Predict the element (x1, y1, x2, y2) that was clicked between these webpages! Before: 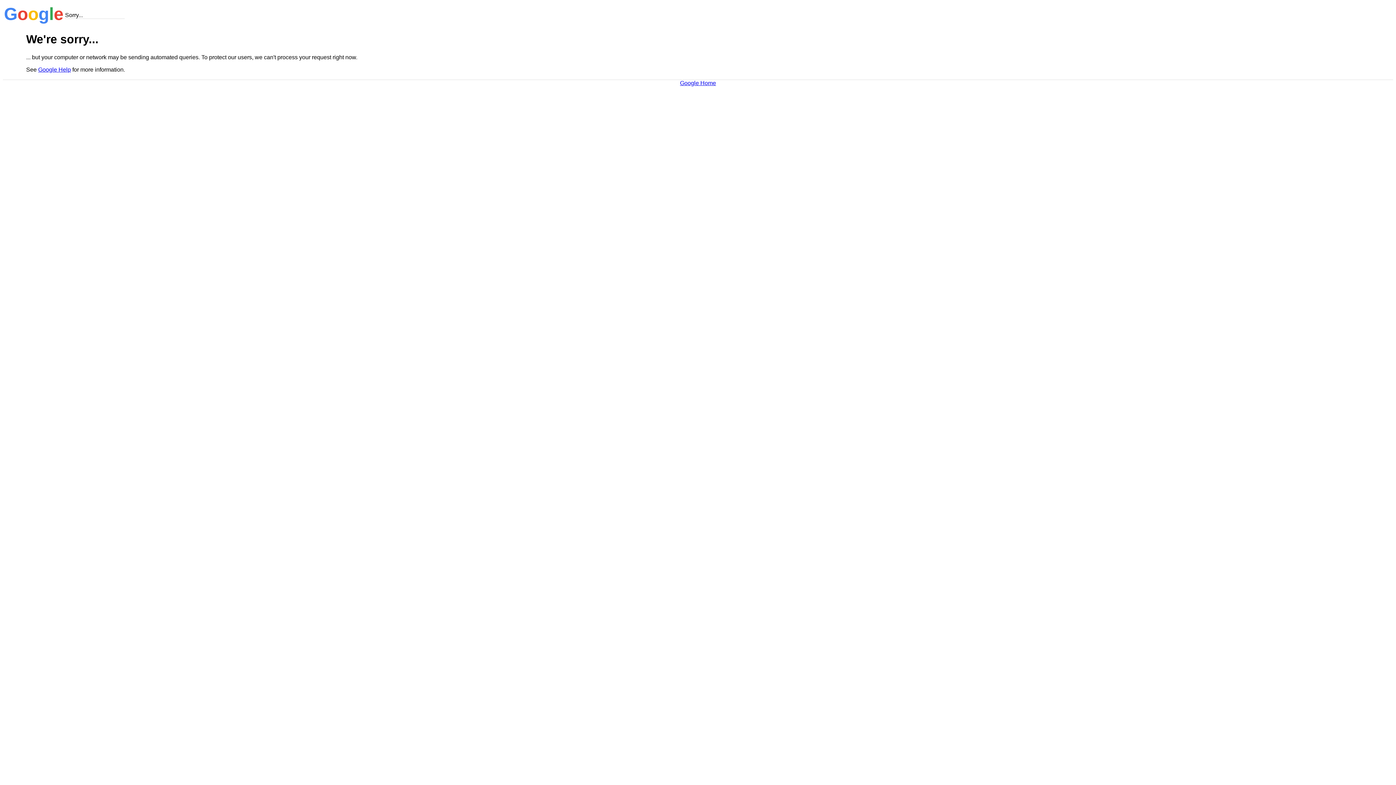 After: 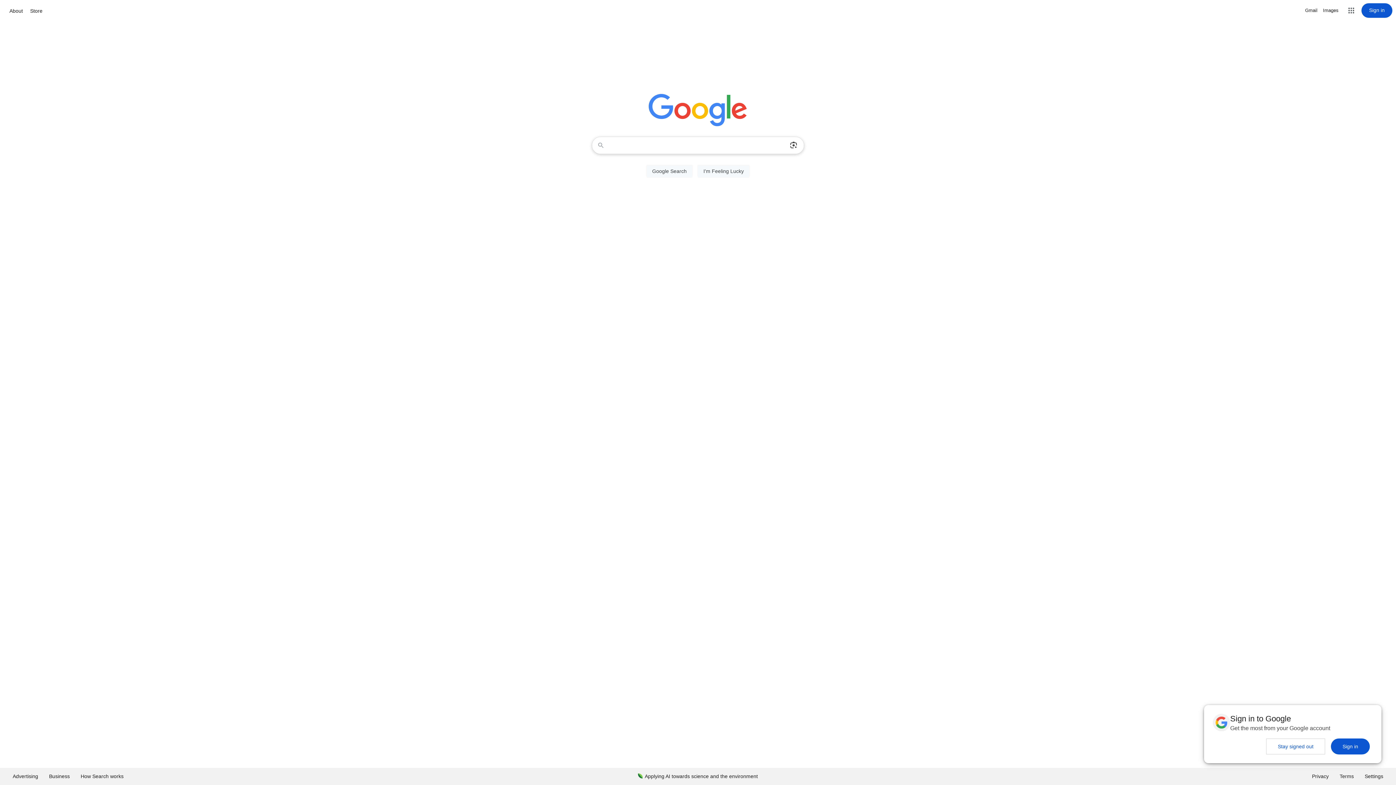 Action: label: Google Home bbox: (680, 79, 716, 86)